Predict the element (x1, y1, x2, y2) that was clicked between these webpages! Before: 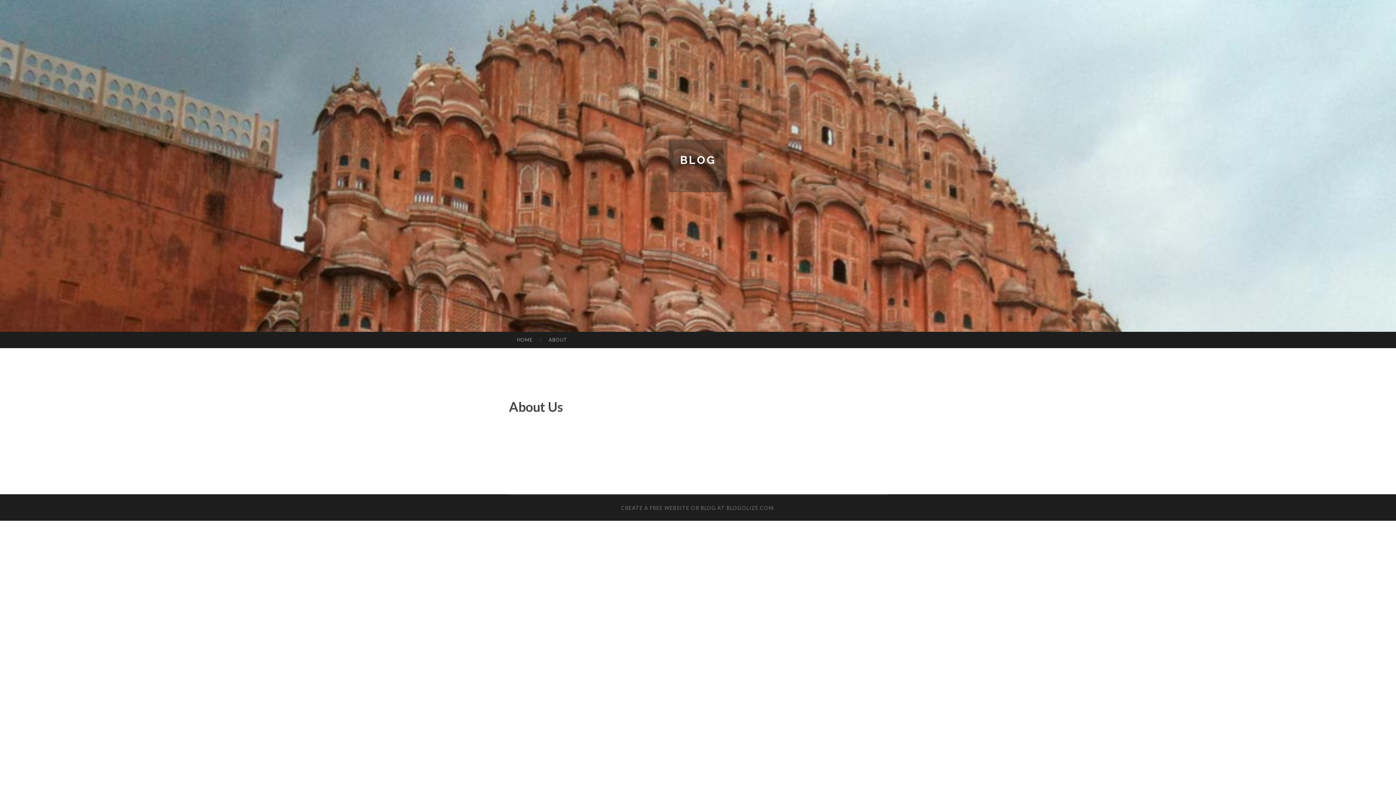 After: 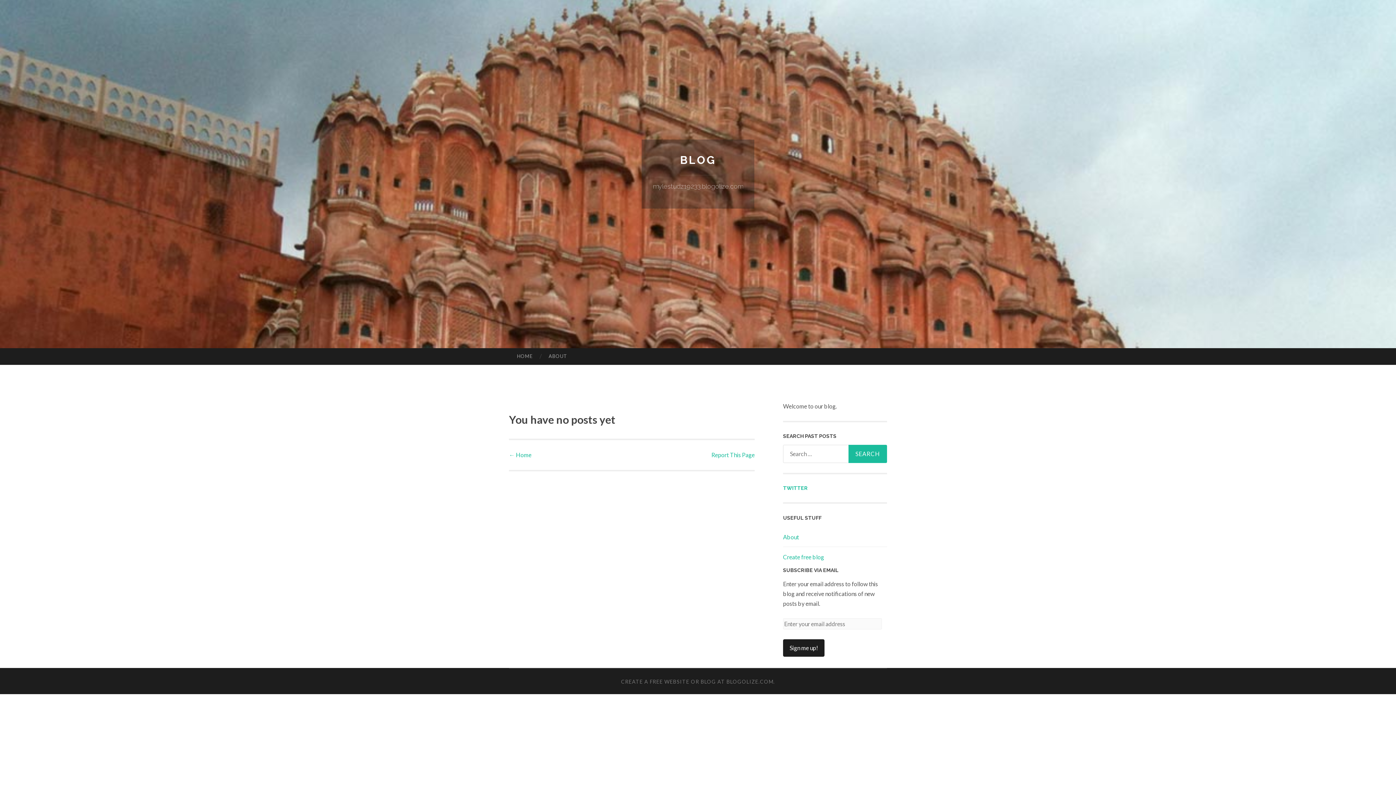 Action: bbox: (680, 153, 716, 166) label: BLOG